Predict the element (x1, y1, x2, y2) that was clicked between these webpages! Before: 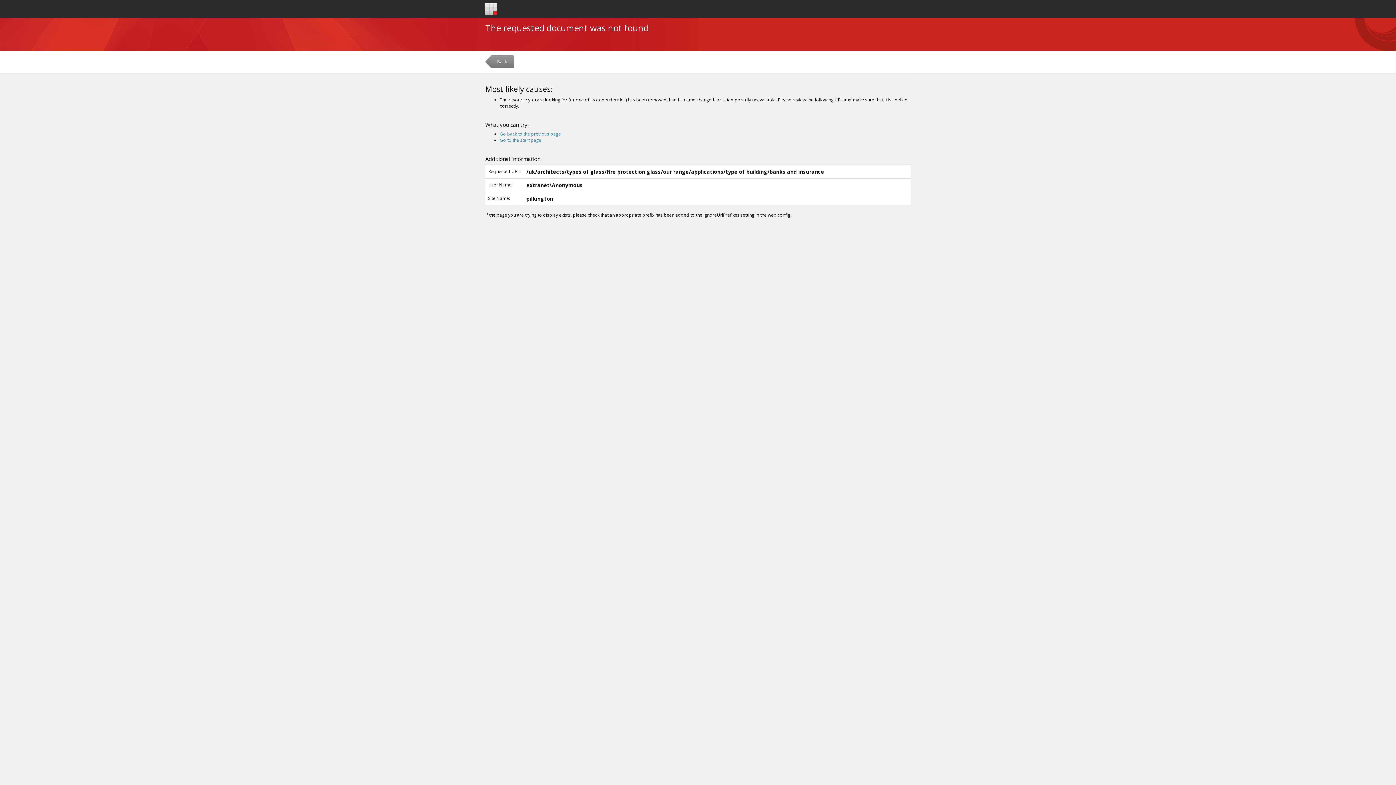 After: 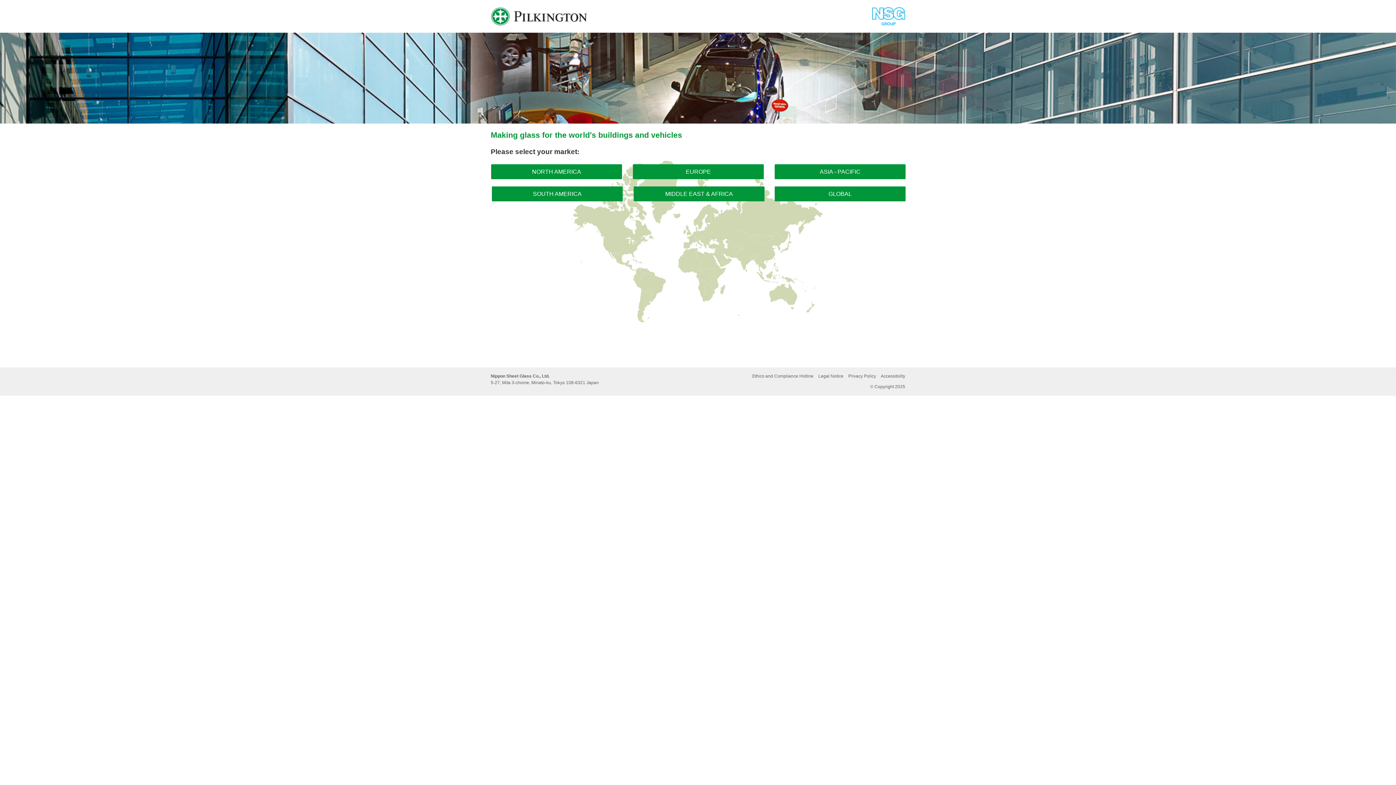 Action: bbox: (485, 3, 497, 15)